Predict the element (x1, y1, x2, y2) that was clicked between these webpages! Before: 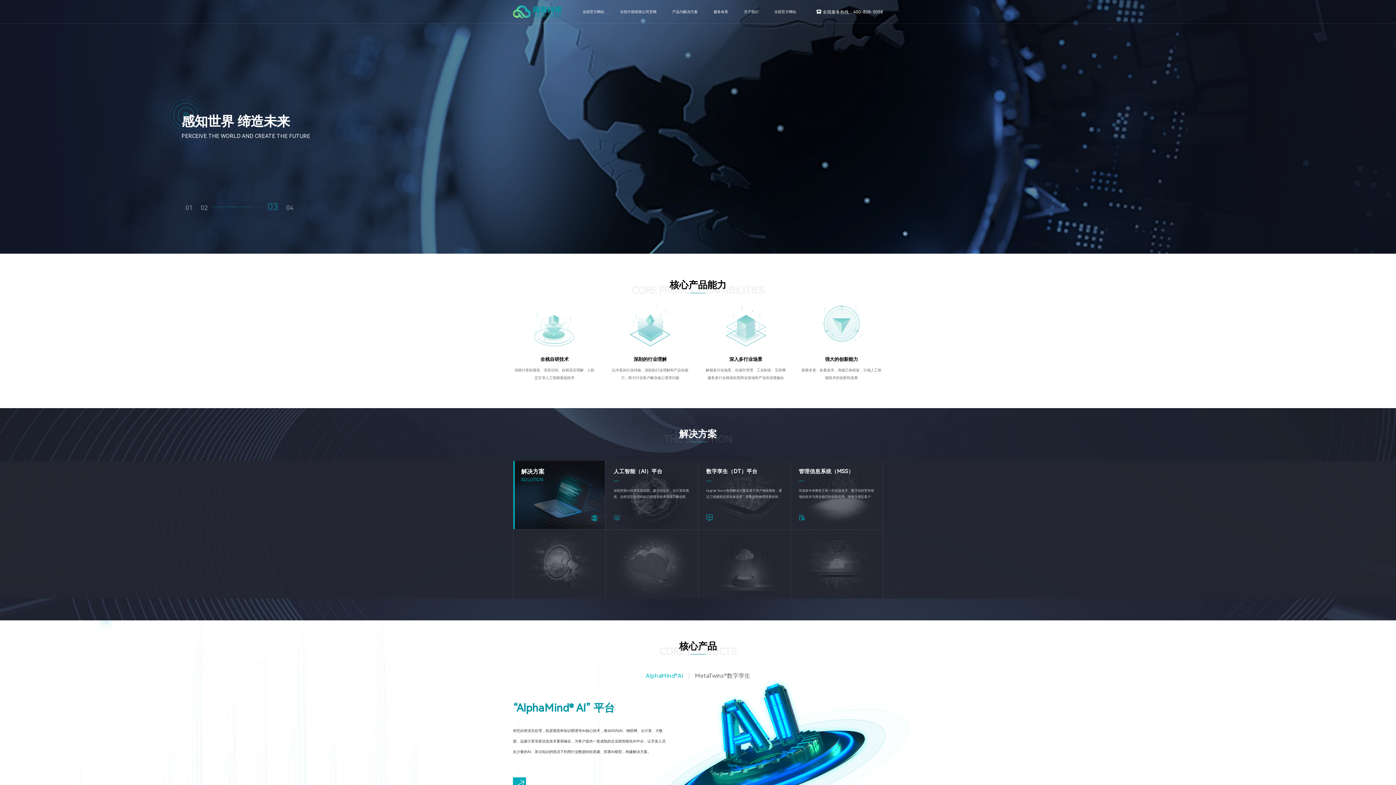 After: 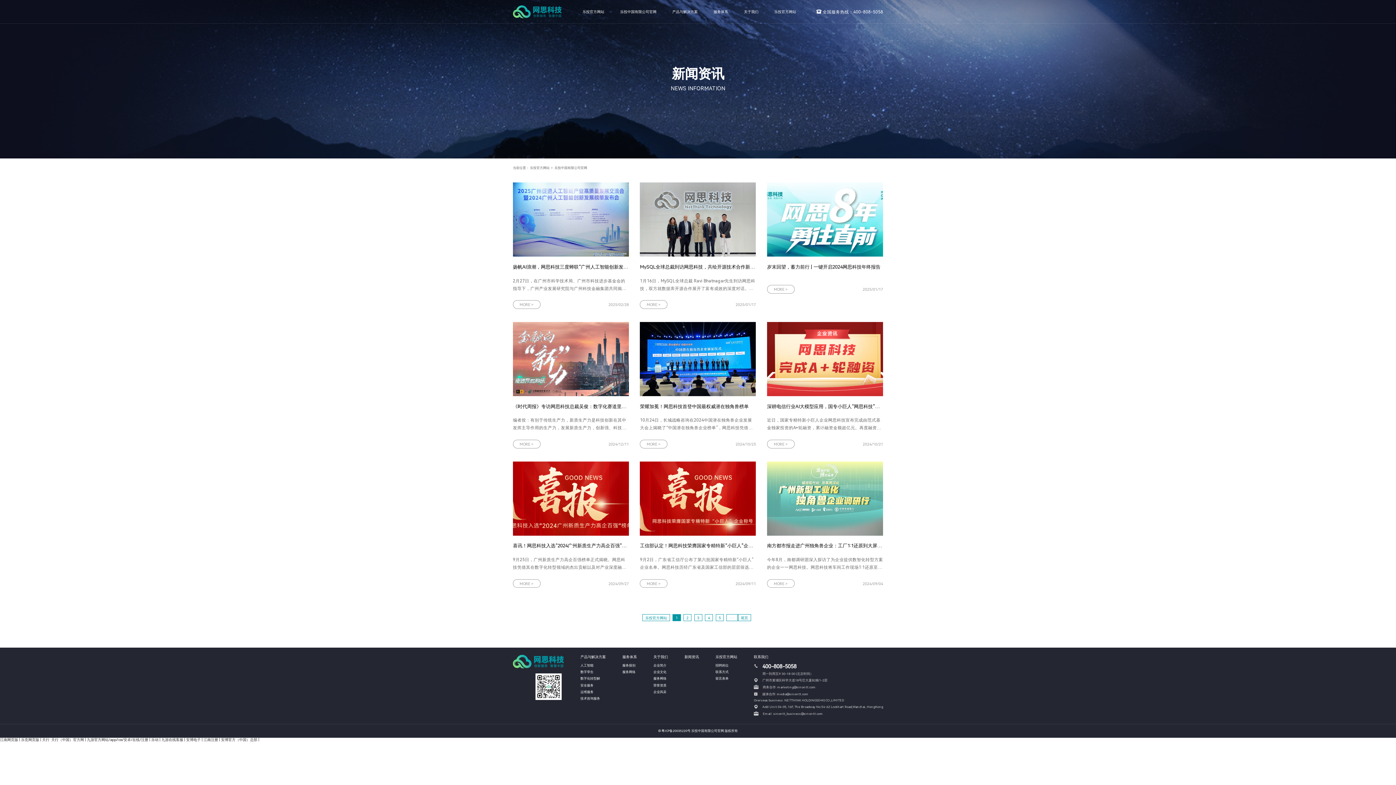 Action: bbox: (612, 0, 664, 23) label: 乐投中国有限公司官网